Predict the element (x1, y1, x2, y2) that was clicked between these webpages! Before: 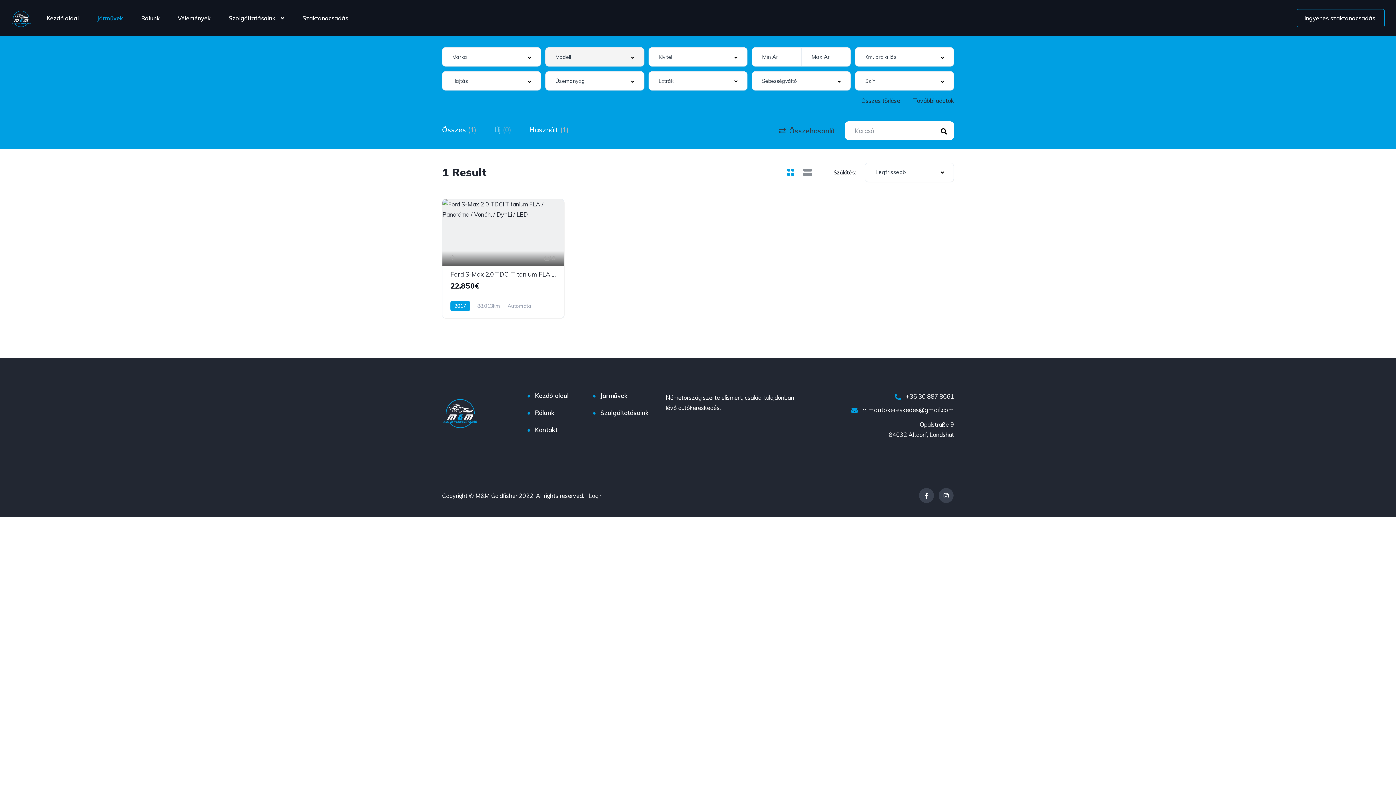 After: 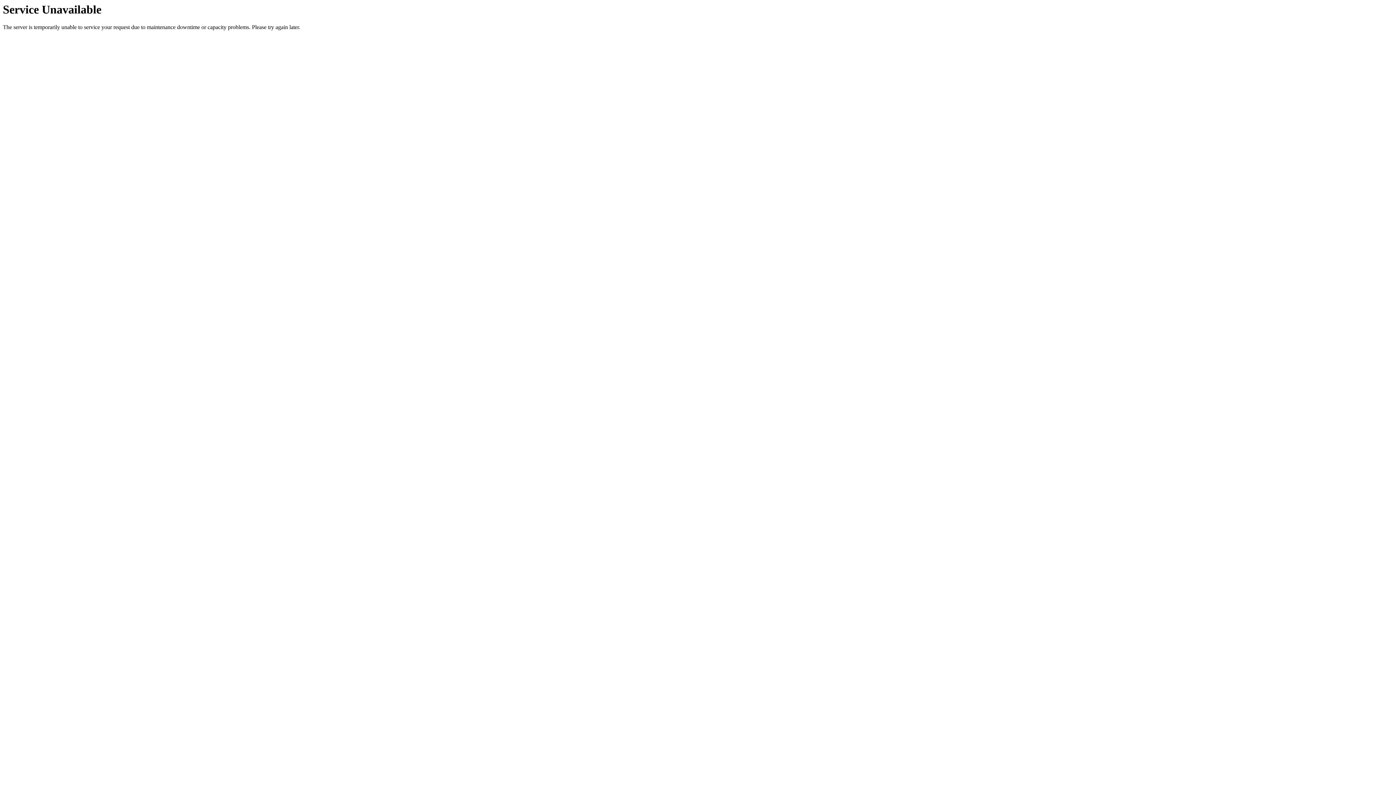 Action: label: Kezdő oldal bbox: (535, 390, 568, 400)